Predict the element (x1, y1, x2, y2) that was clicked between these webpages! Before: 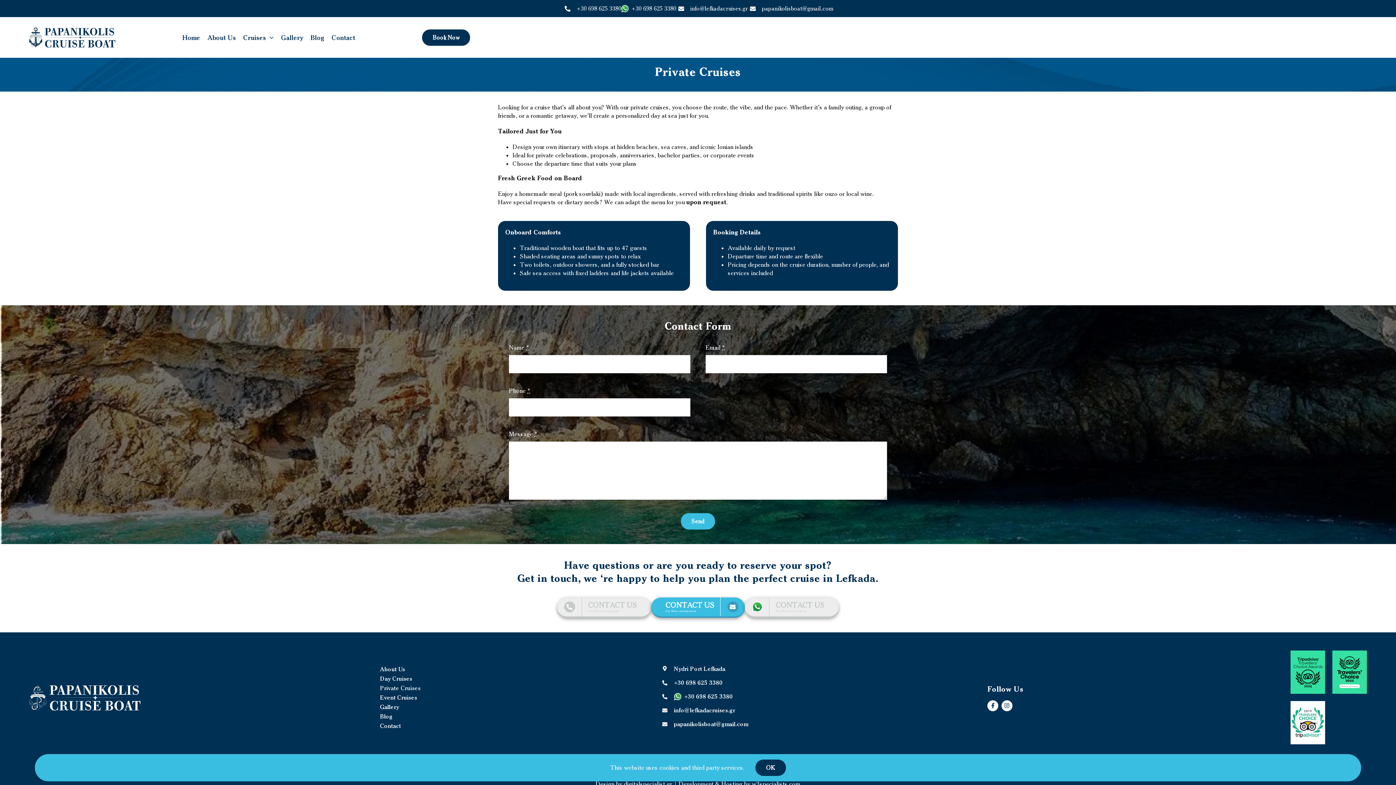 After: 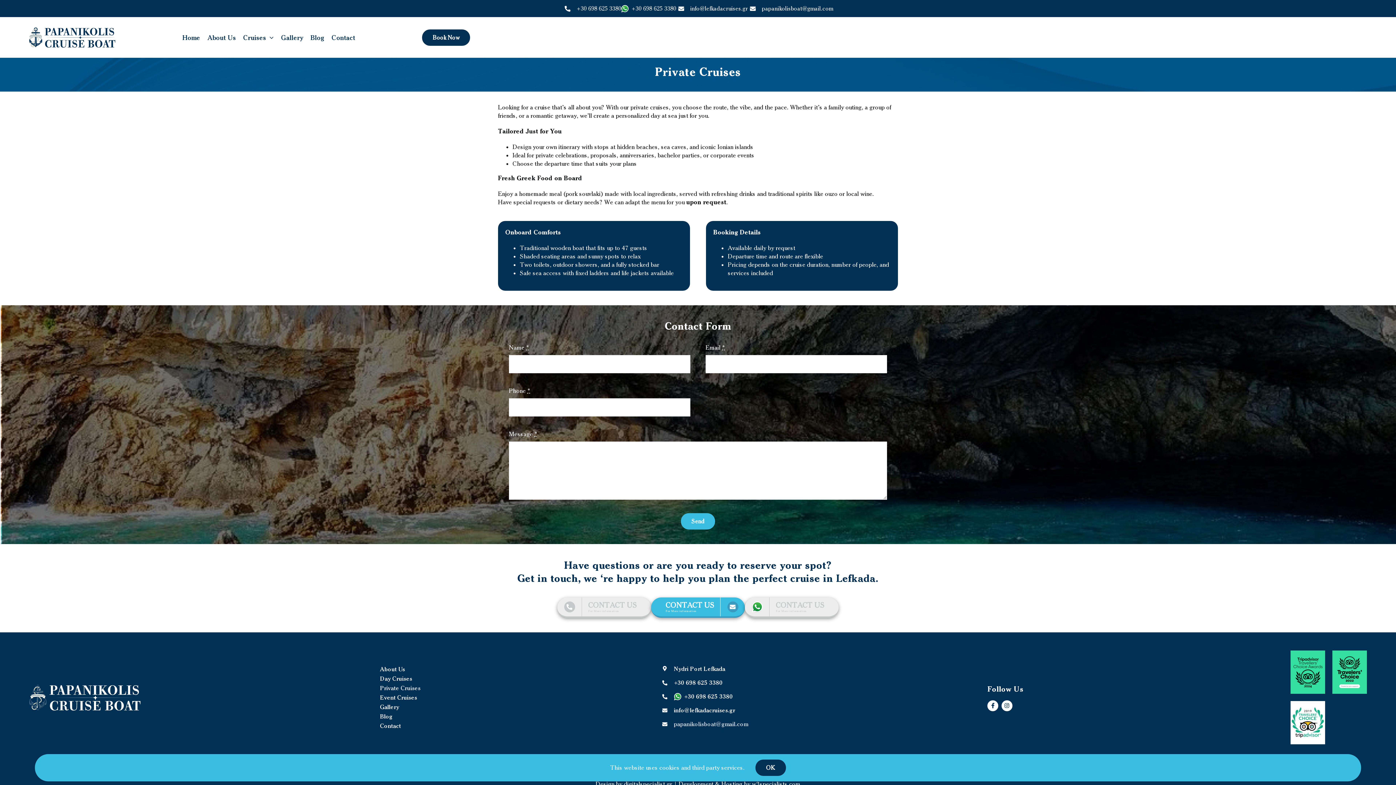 Action: bbox: (674, 721, 748, 727) label: papanikolisboat@gmail.com